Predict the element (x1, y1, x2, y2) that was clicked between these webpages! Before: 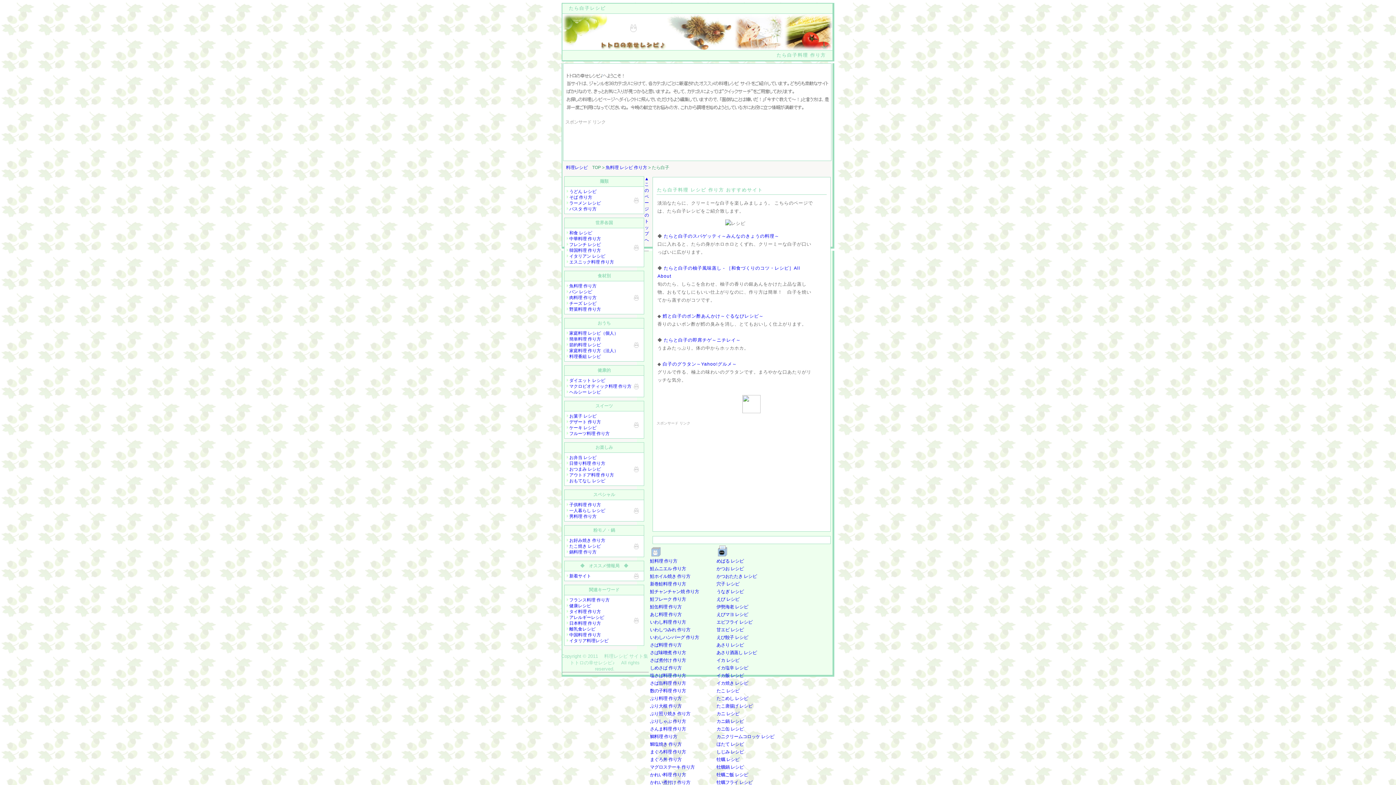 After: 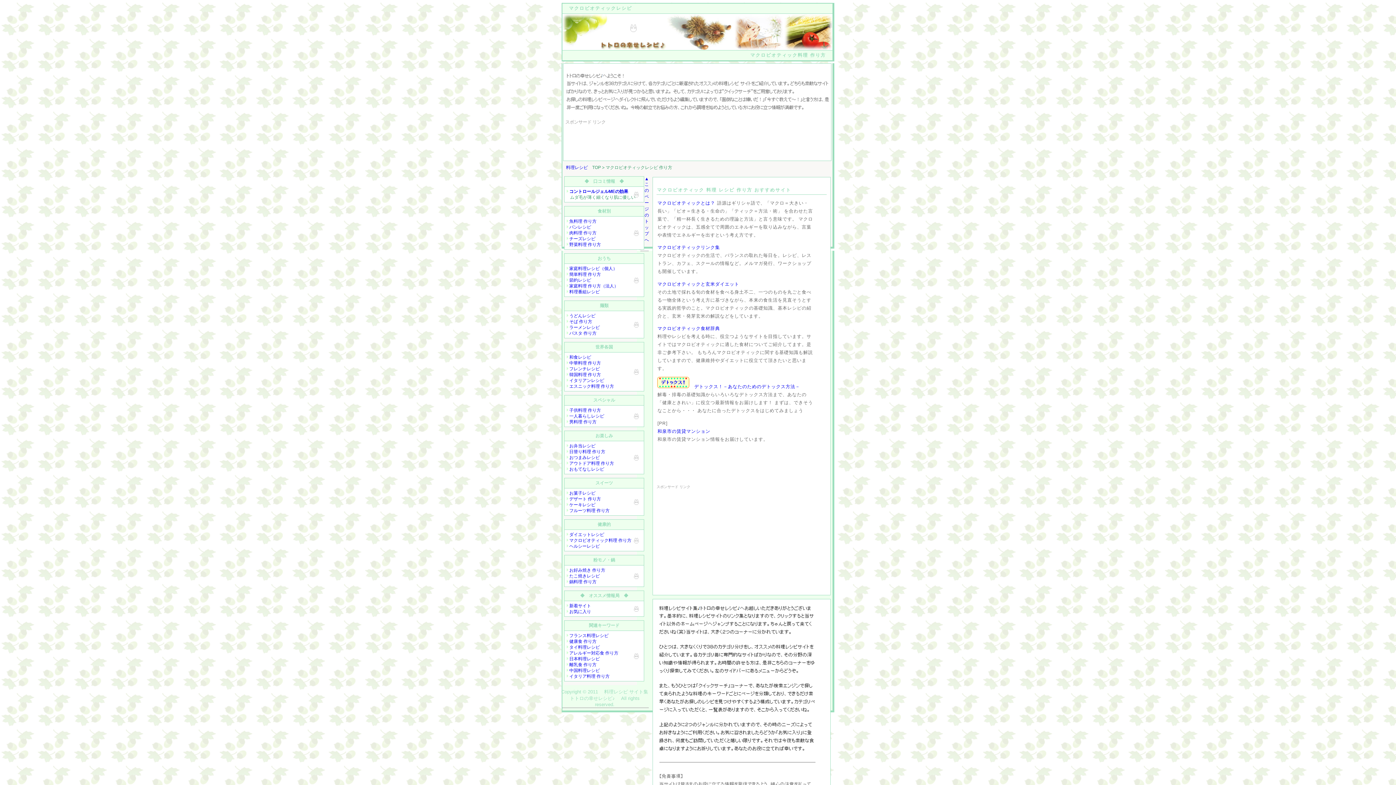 Action: label: マクロビオティック料理 作り方 bbox: (569, 383, 631, 388)